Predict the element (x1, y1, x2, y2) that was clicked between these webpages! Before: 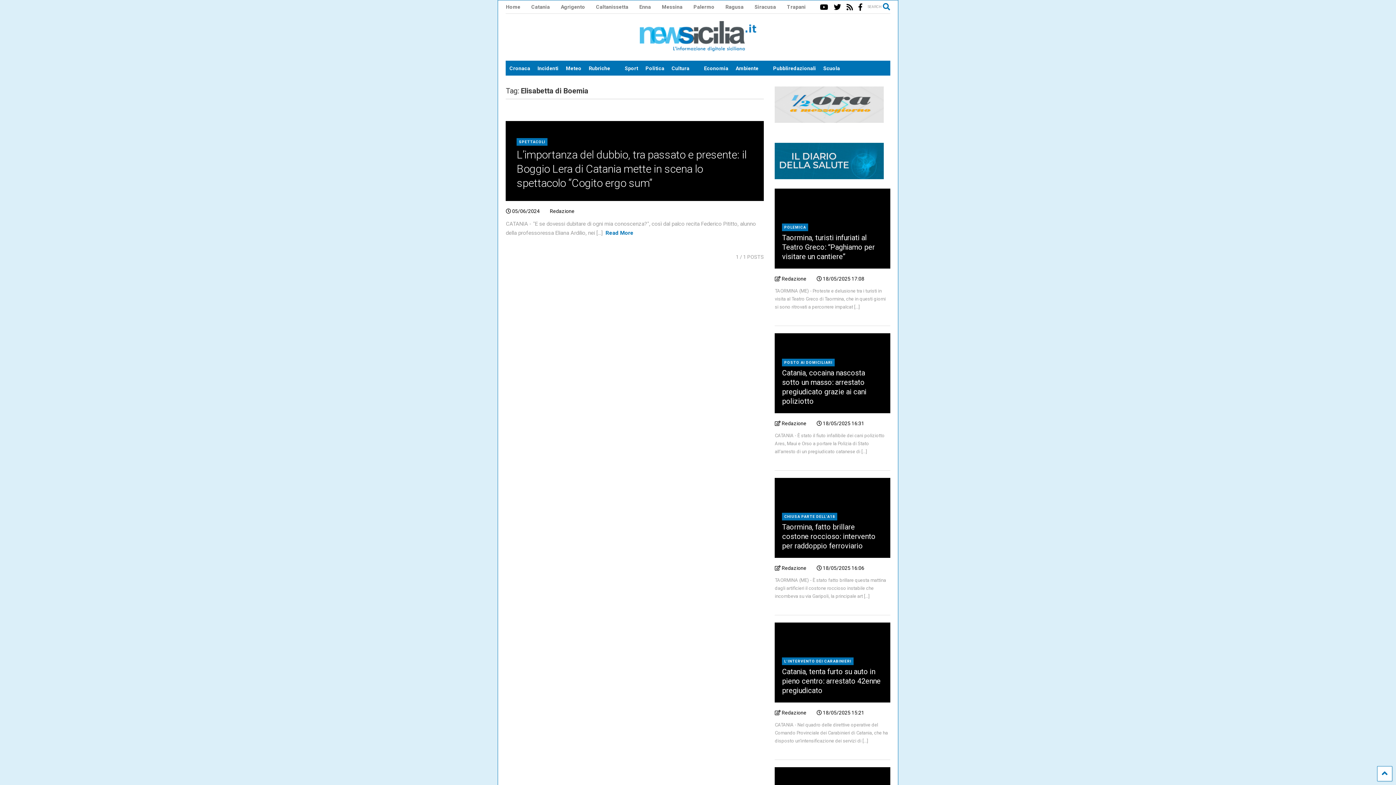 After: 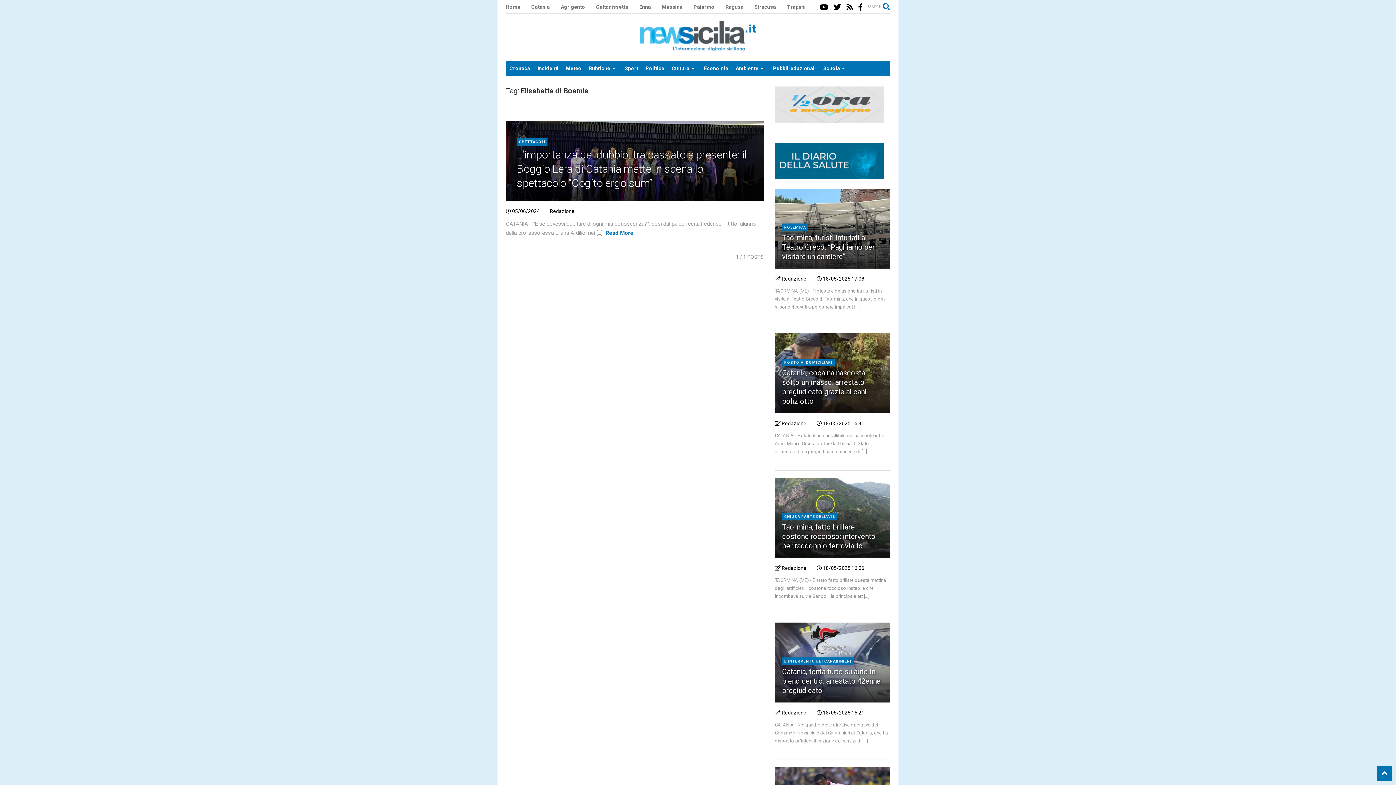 Action: bbox: (1377, 766, 1392, 781)